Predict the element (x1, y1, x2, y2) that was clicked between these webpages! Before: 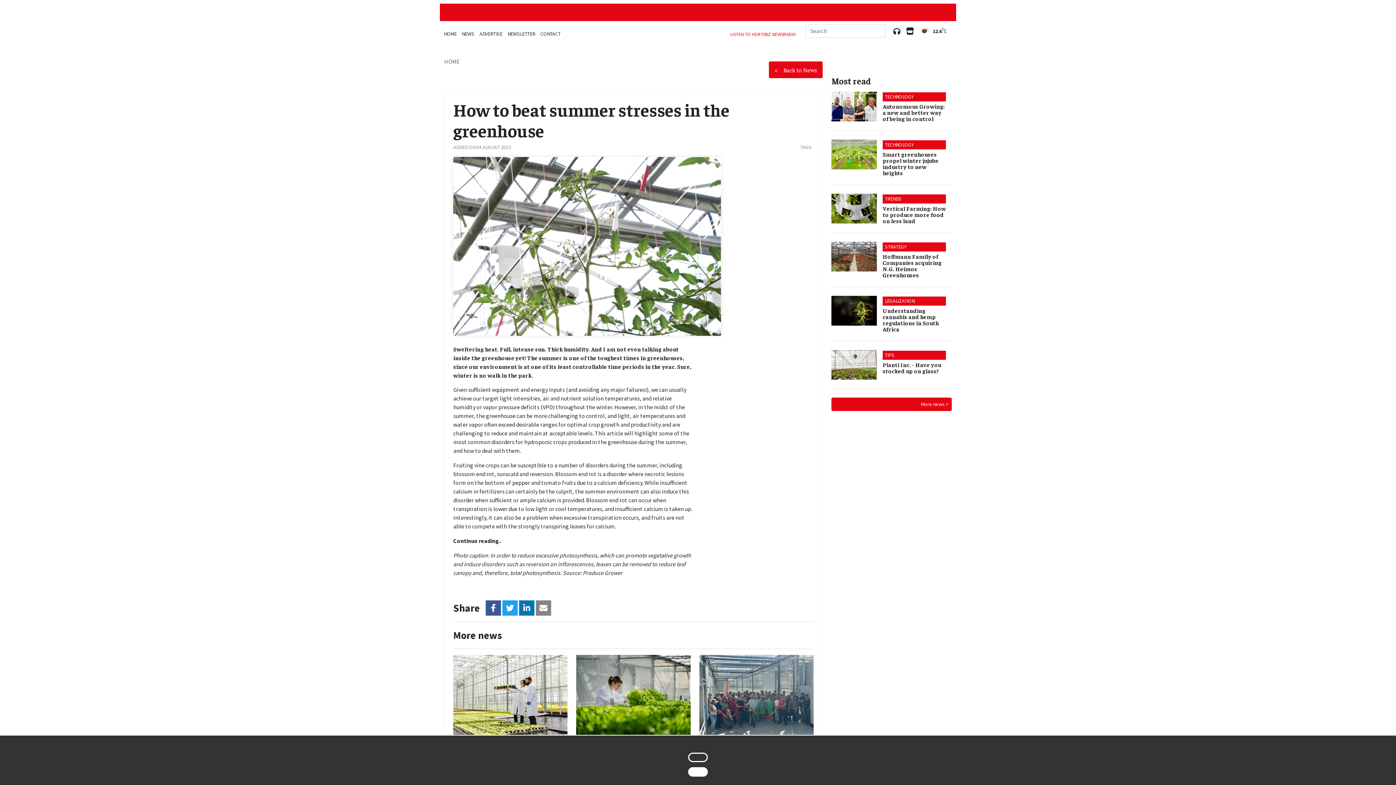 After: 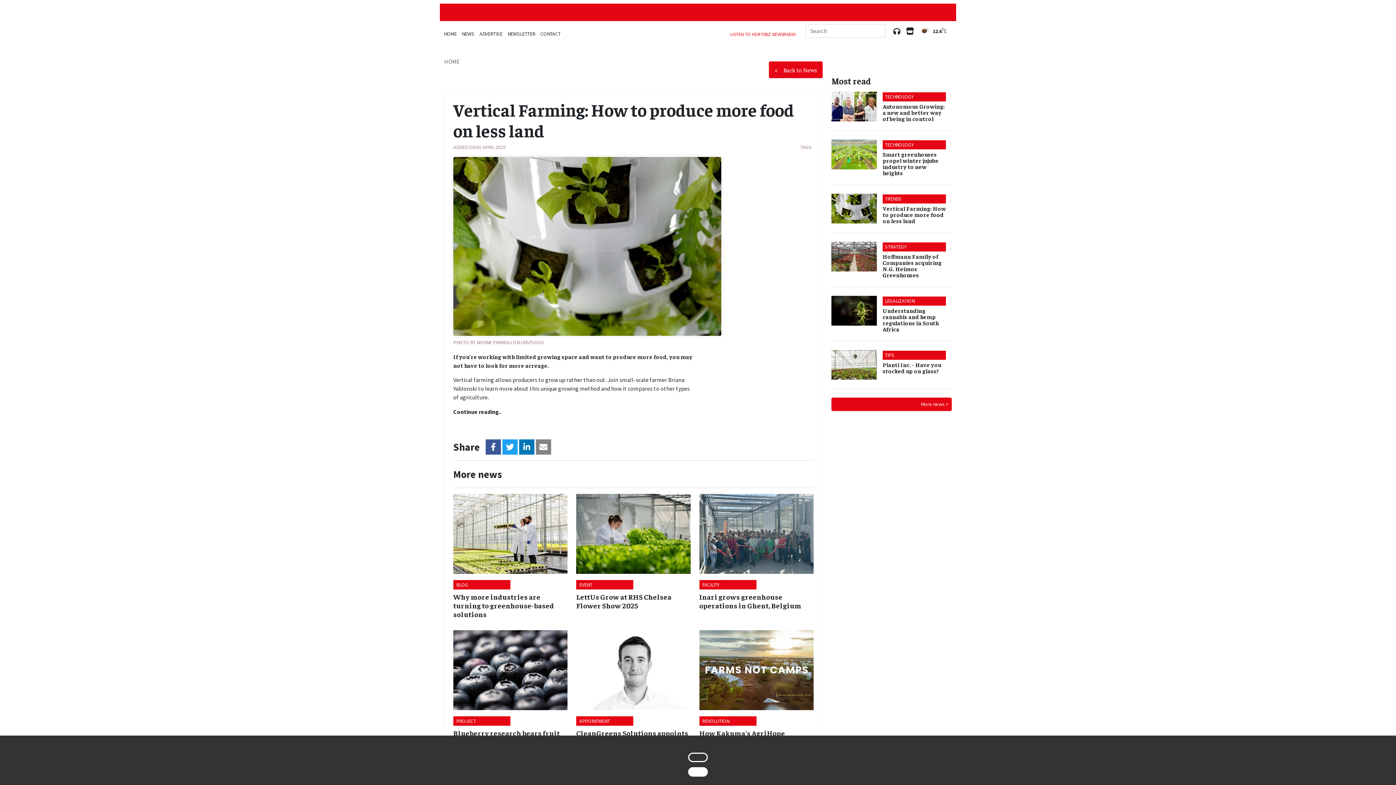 Action: bbox: (831, 193, 952, 232) label: TRENDS

Vertical Farming: How to produce more food on less land